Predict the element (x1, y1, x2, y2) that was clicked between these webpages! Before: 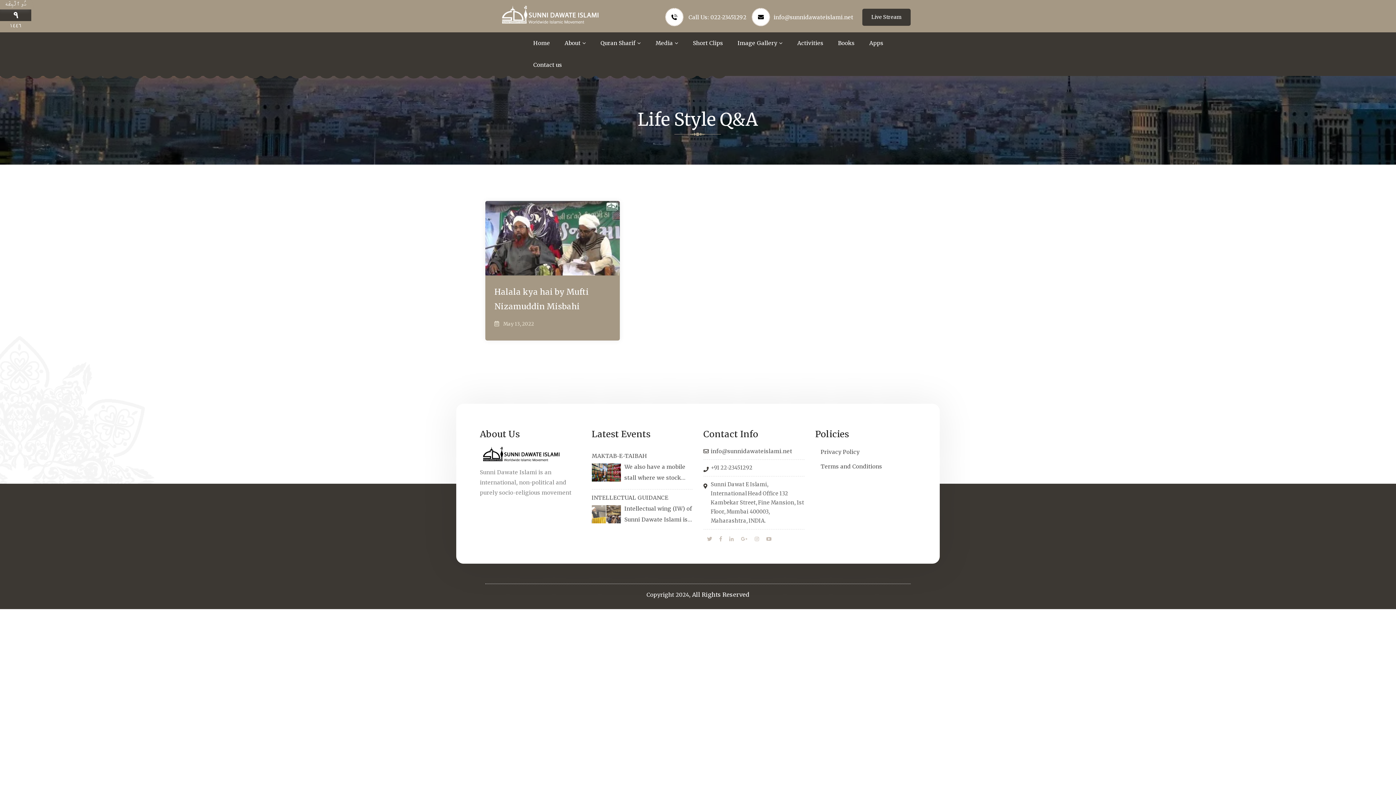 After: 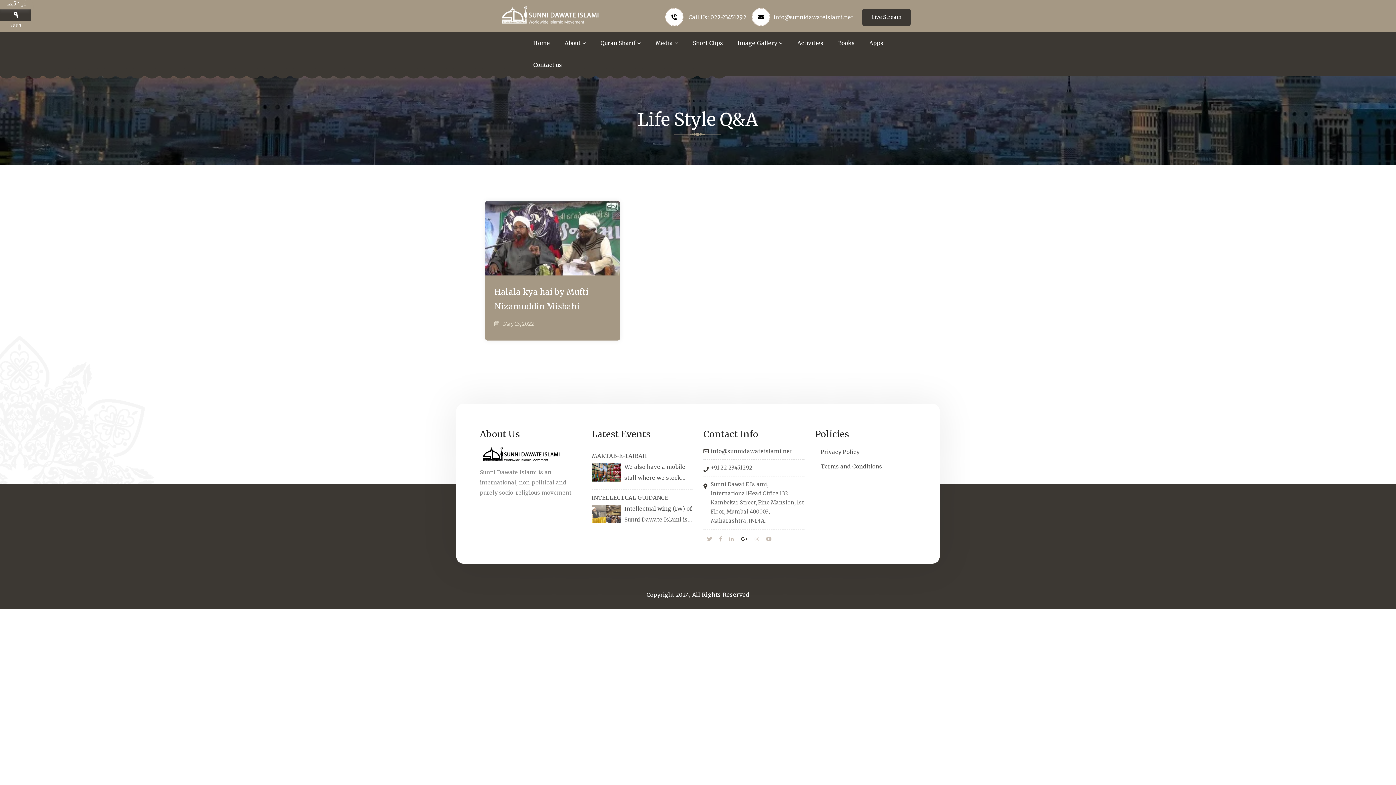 Action: bbox: (741, 534, 747, 545)